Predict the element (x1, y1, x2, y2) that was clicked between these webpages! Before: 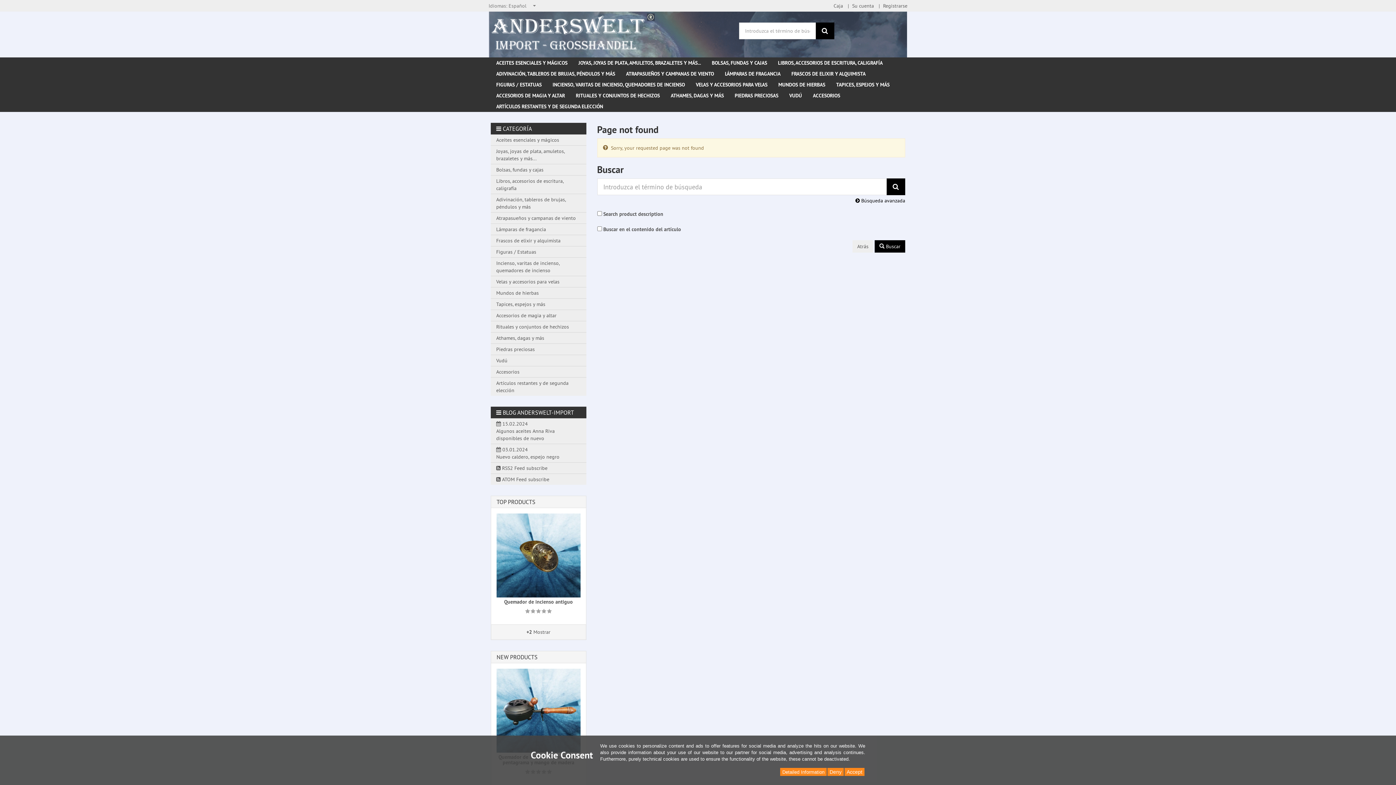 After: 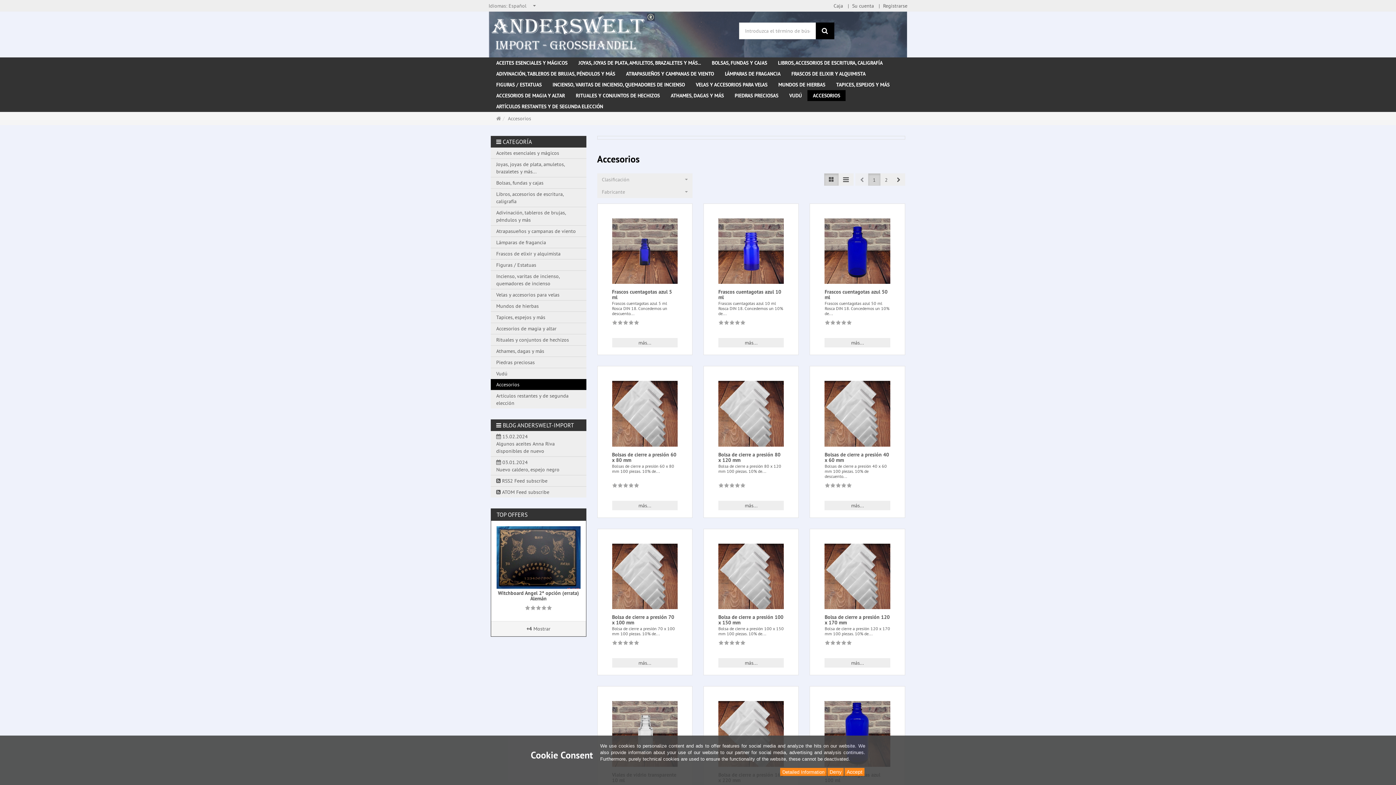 Action: bbox: (807, 90, 845, 101) label: ACCESORIOS